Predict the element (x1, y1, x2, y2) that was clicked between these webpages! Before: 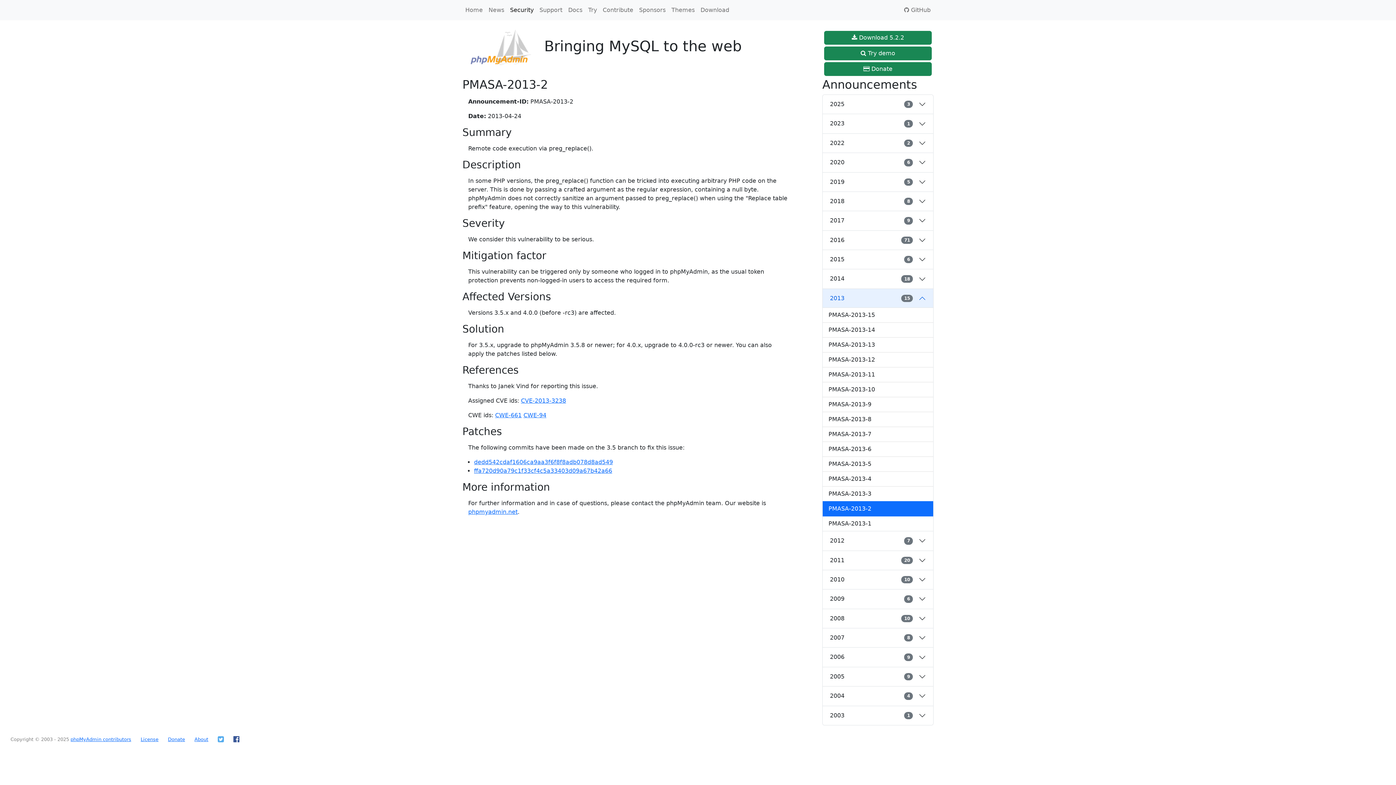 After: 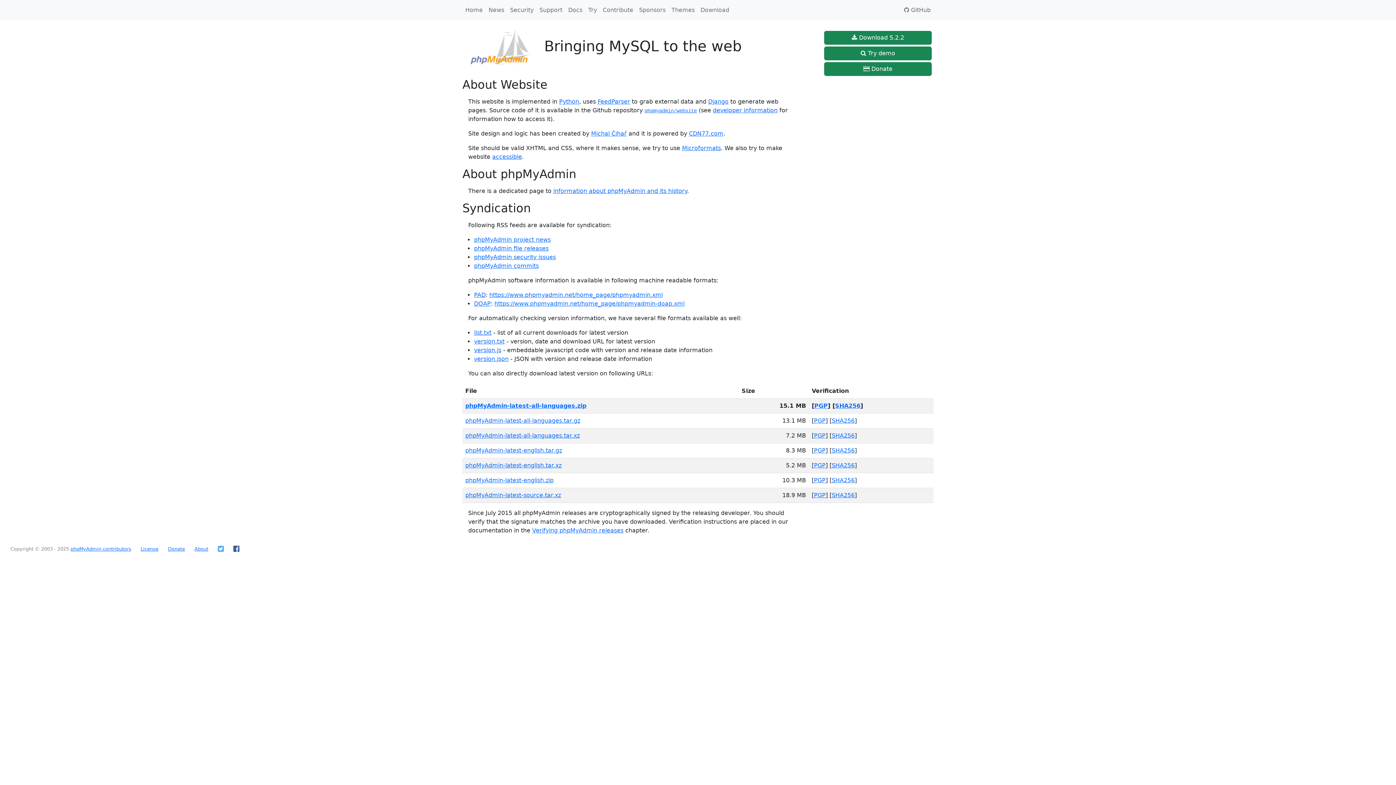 Action: label: About bbox: (194, 737, 208, 742)